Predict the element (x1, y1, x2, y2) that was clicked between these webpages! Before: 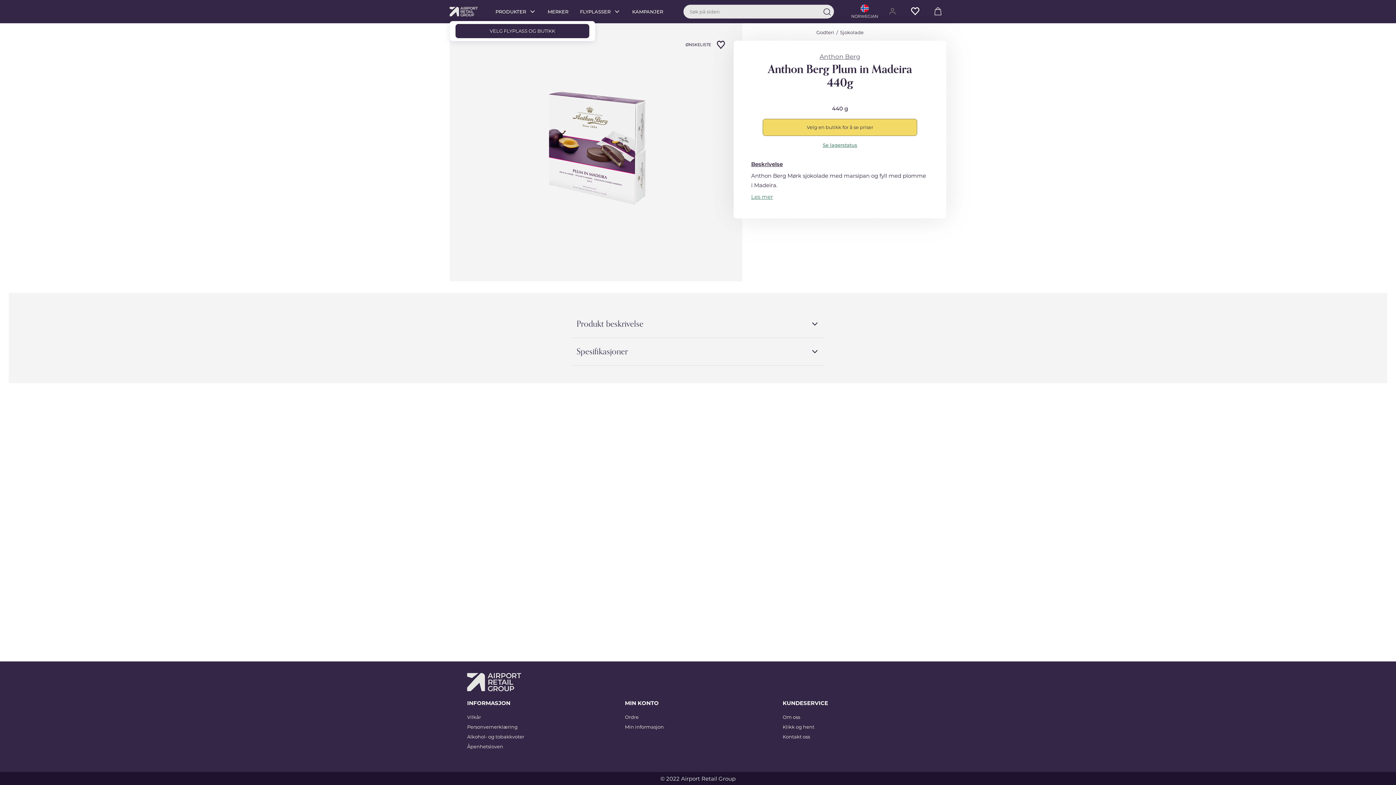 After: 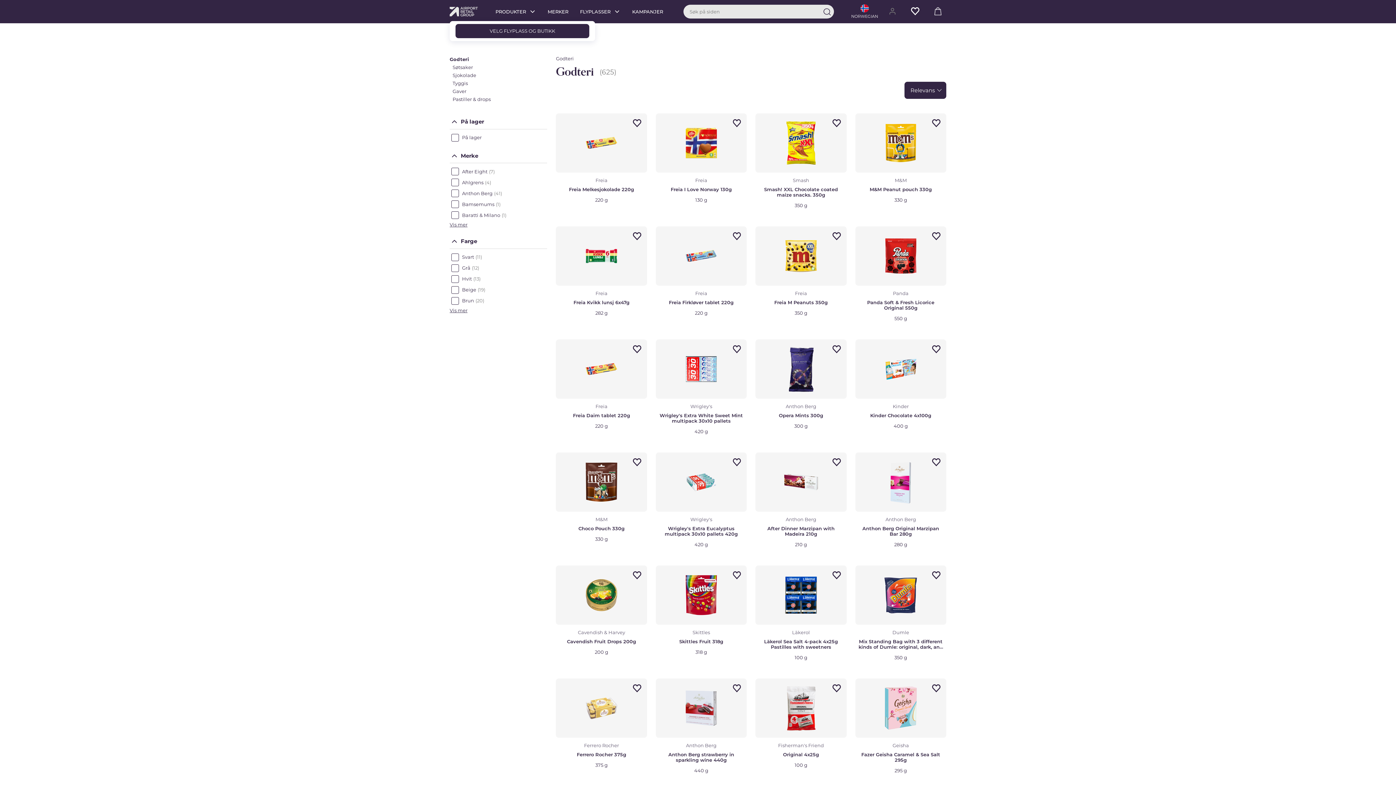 Action: bbox: (816, 26, 834, 38) label: Godteri